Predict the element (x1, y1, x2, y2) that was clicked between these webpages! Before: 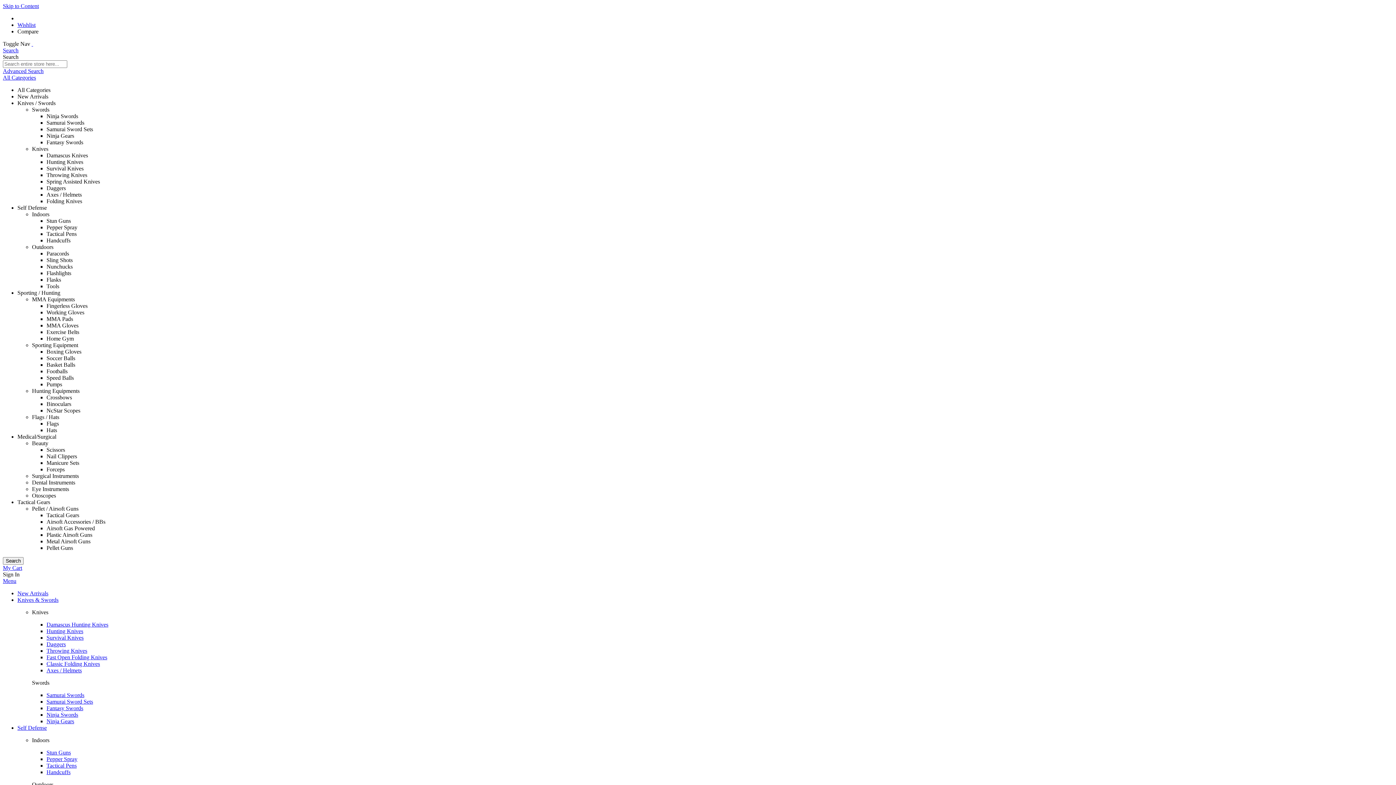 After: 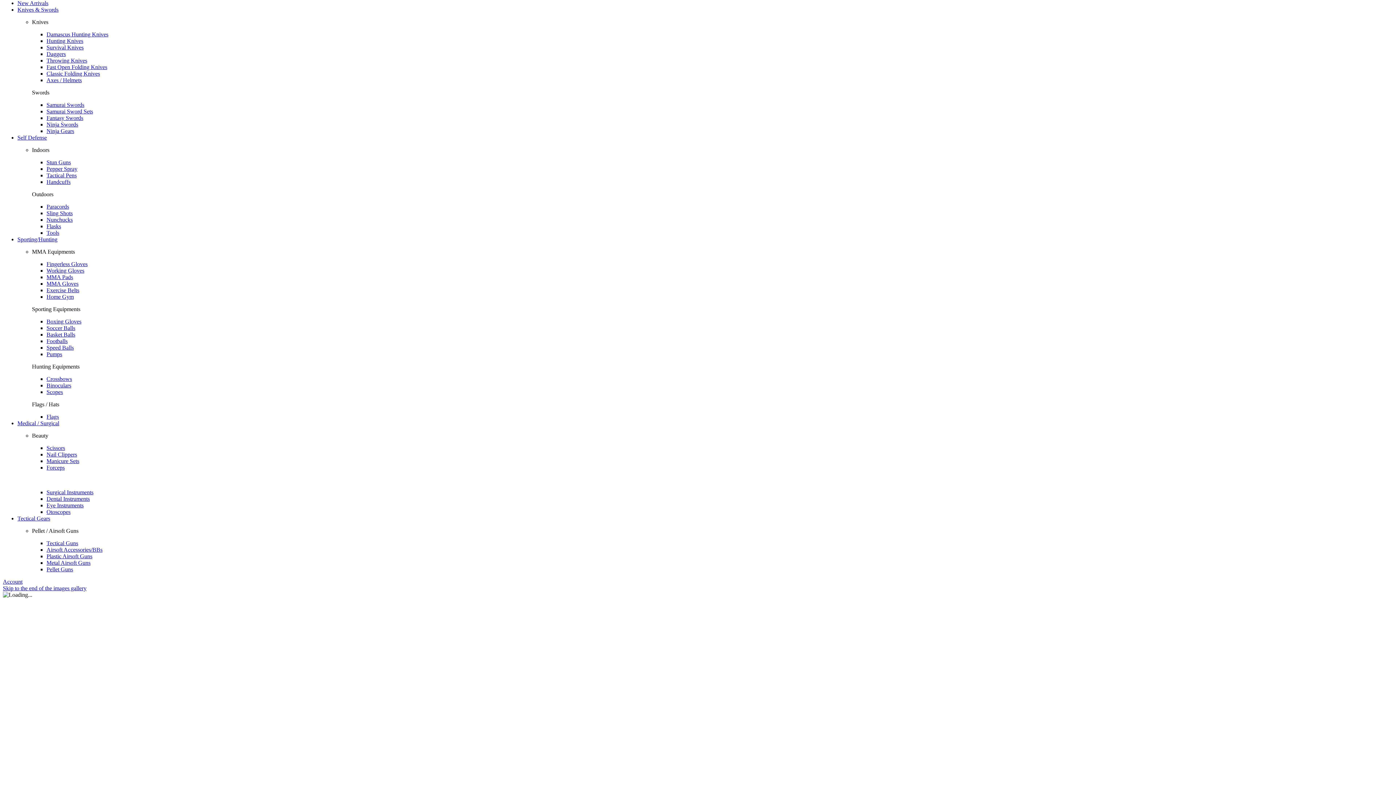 Action: label: Menu bbox: (2, 578, 16, 584)